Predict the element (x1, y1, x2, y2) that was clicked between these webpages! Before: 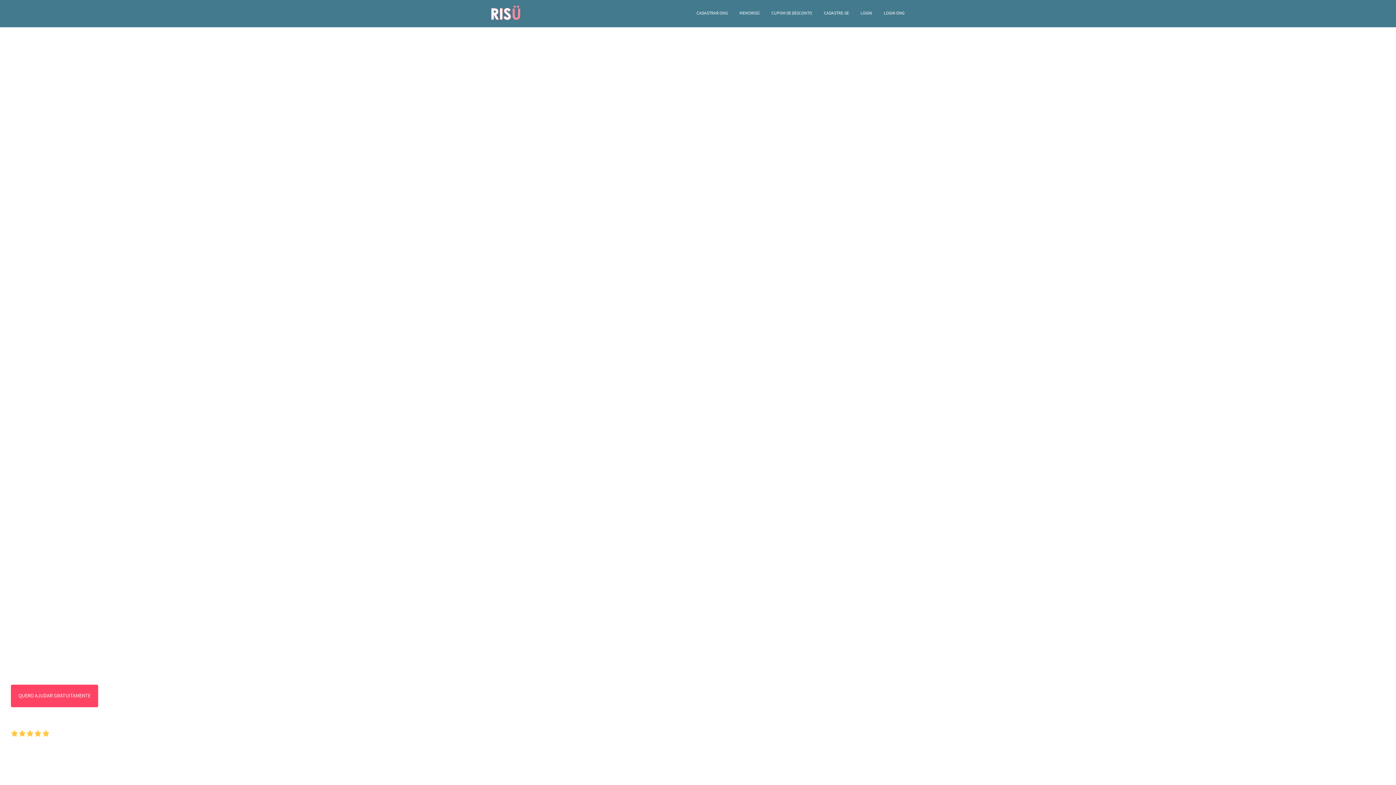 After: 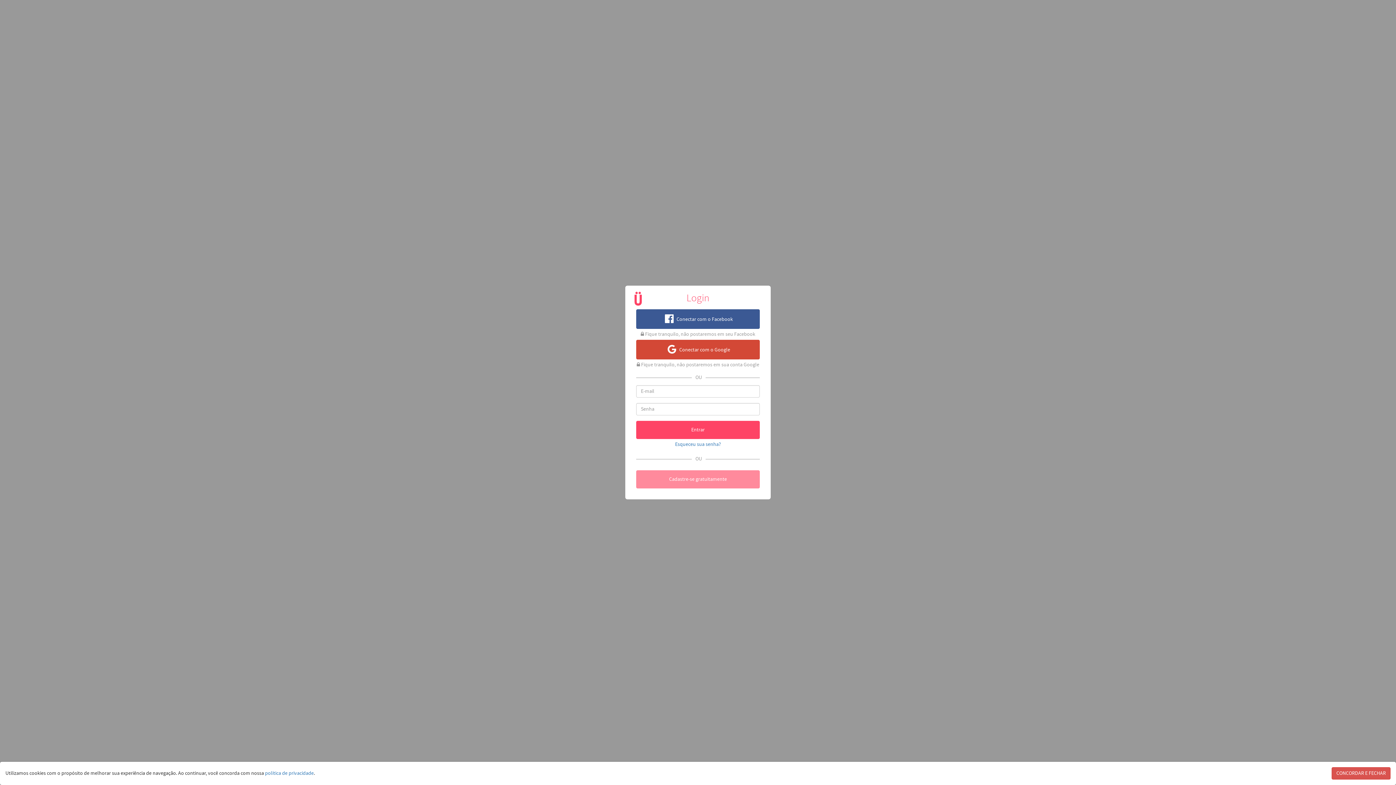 Action: label: LOGIN bbox: (854, 5, 878, 21)